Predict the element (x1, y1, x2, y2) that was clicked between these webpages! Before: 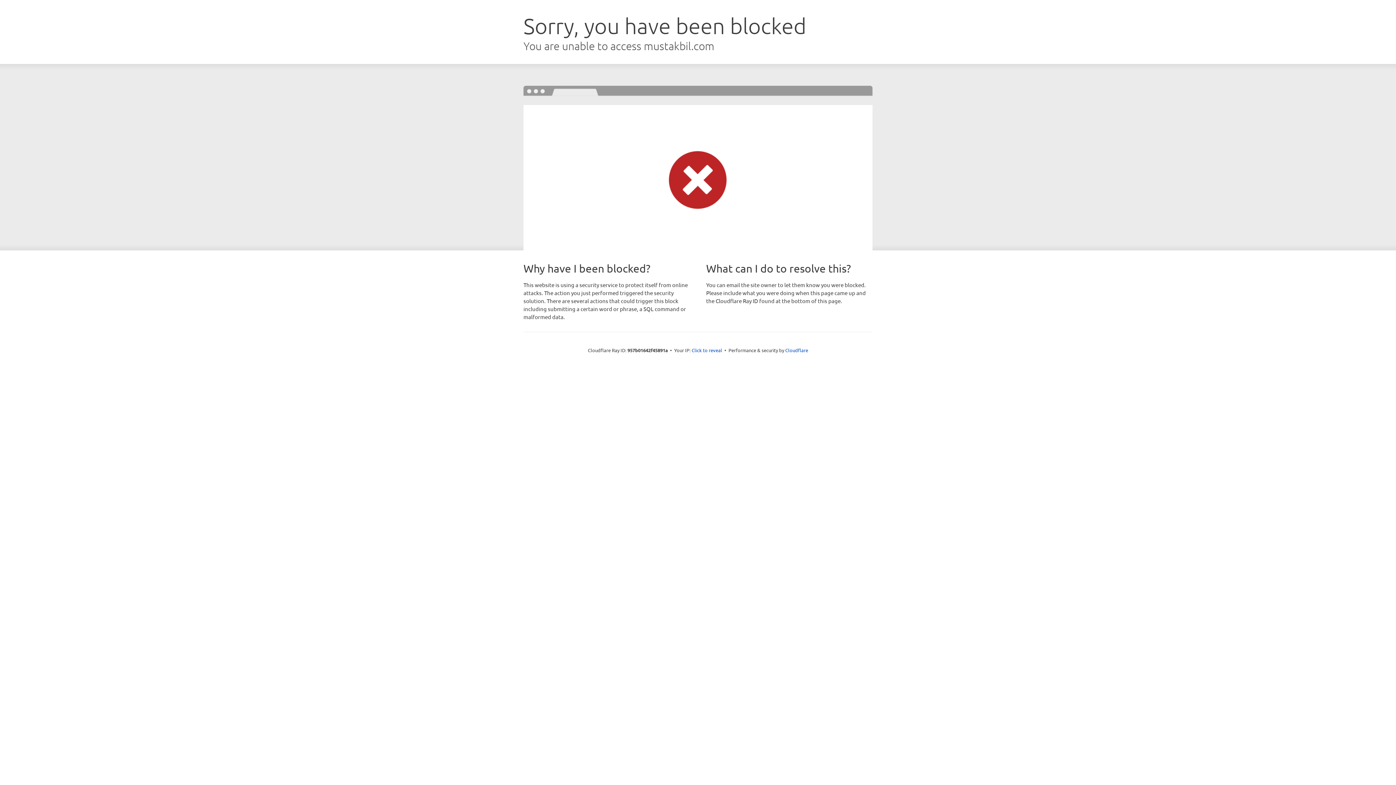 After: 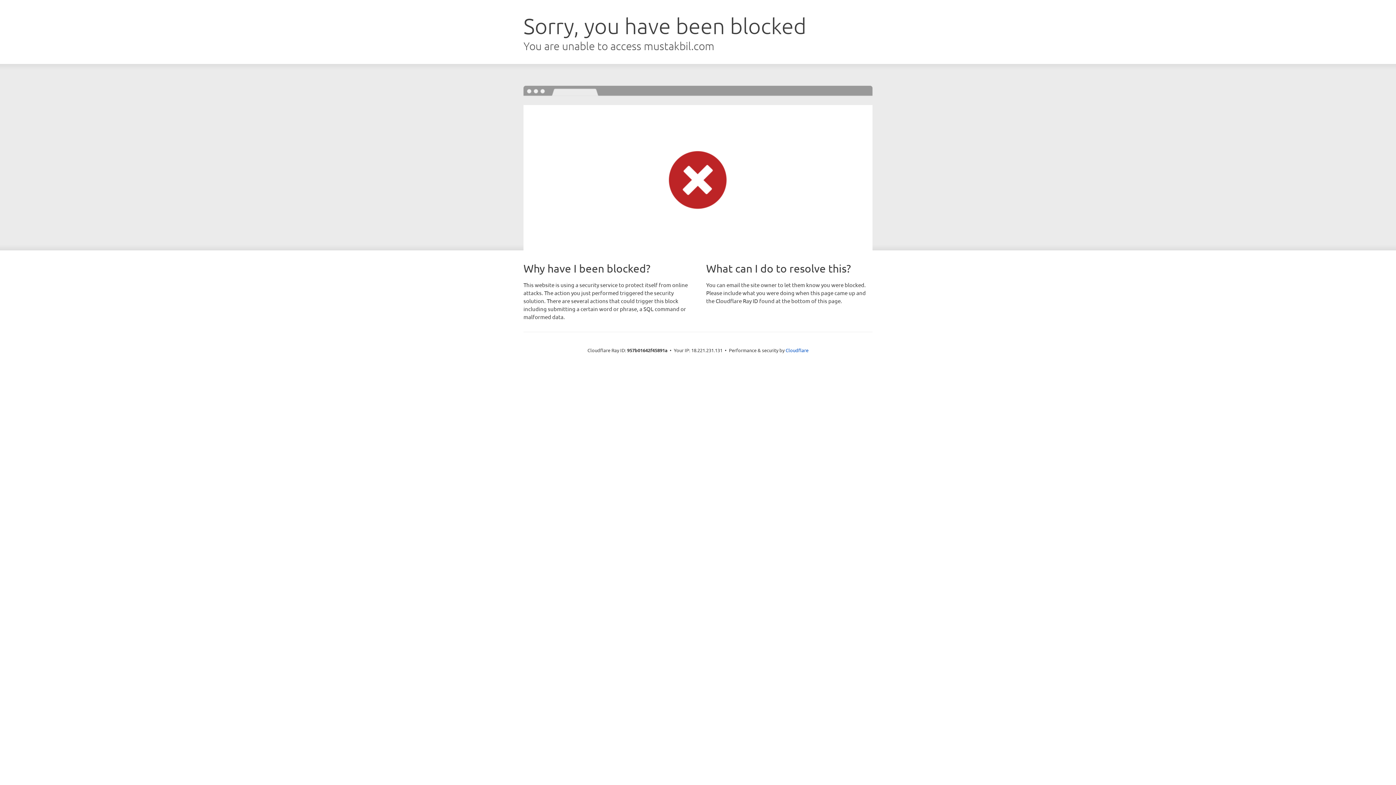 Action: bbox: (691, 346, 722, 353) label: Click to reveal